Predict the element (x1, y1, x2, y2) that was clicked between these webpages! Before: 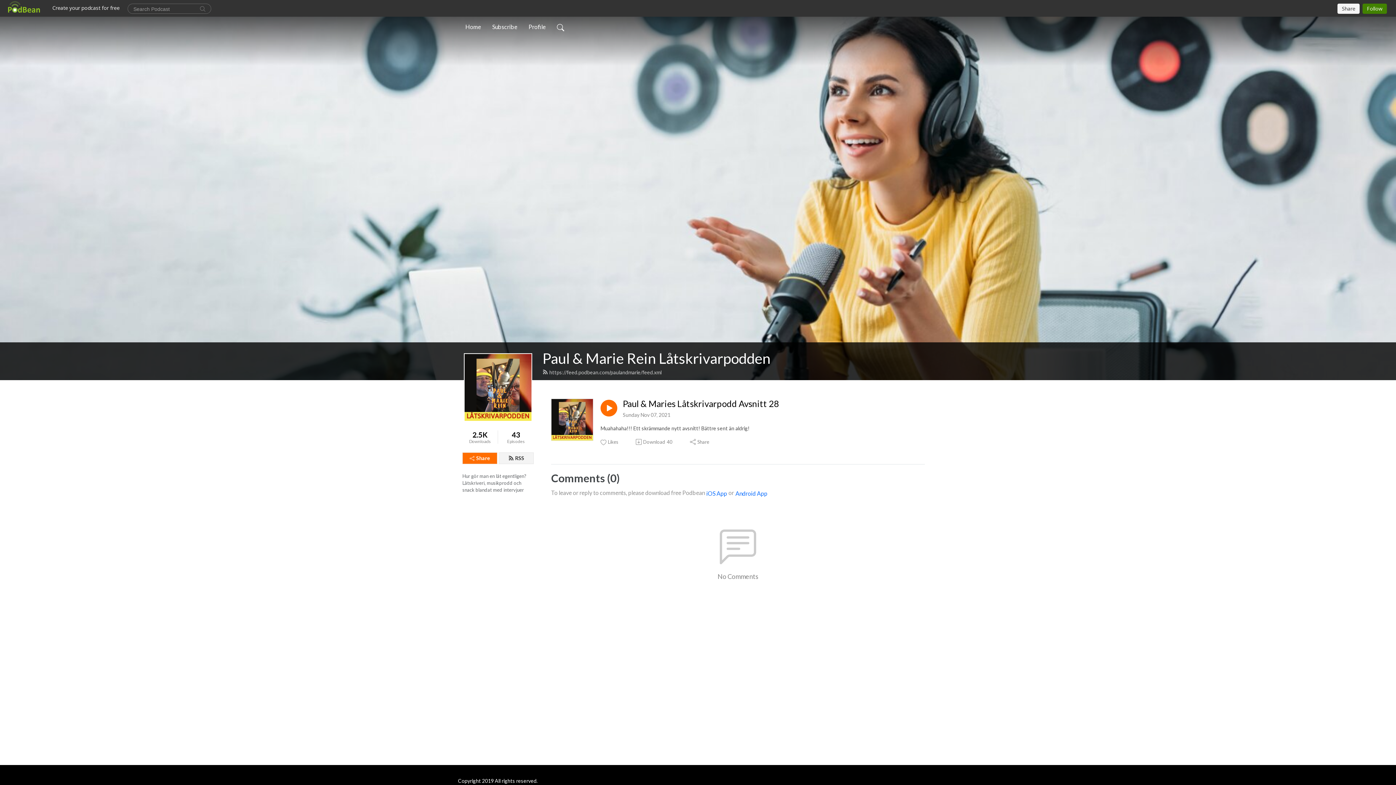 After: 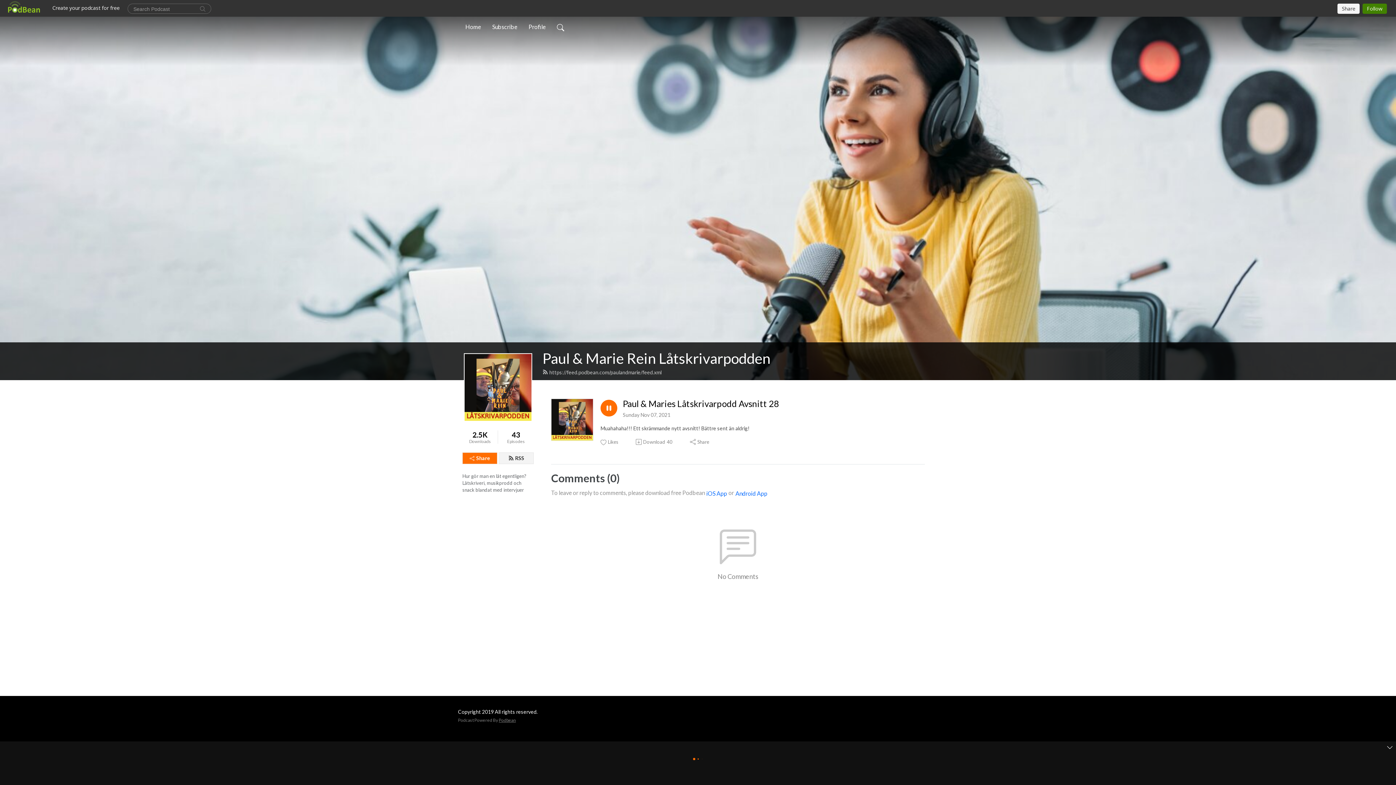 Action: bbox: (600, 400, 617, 416)